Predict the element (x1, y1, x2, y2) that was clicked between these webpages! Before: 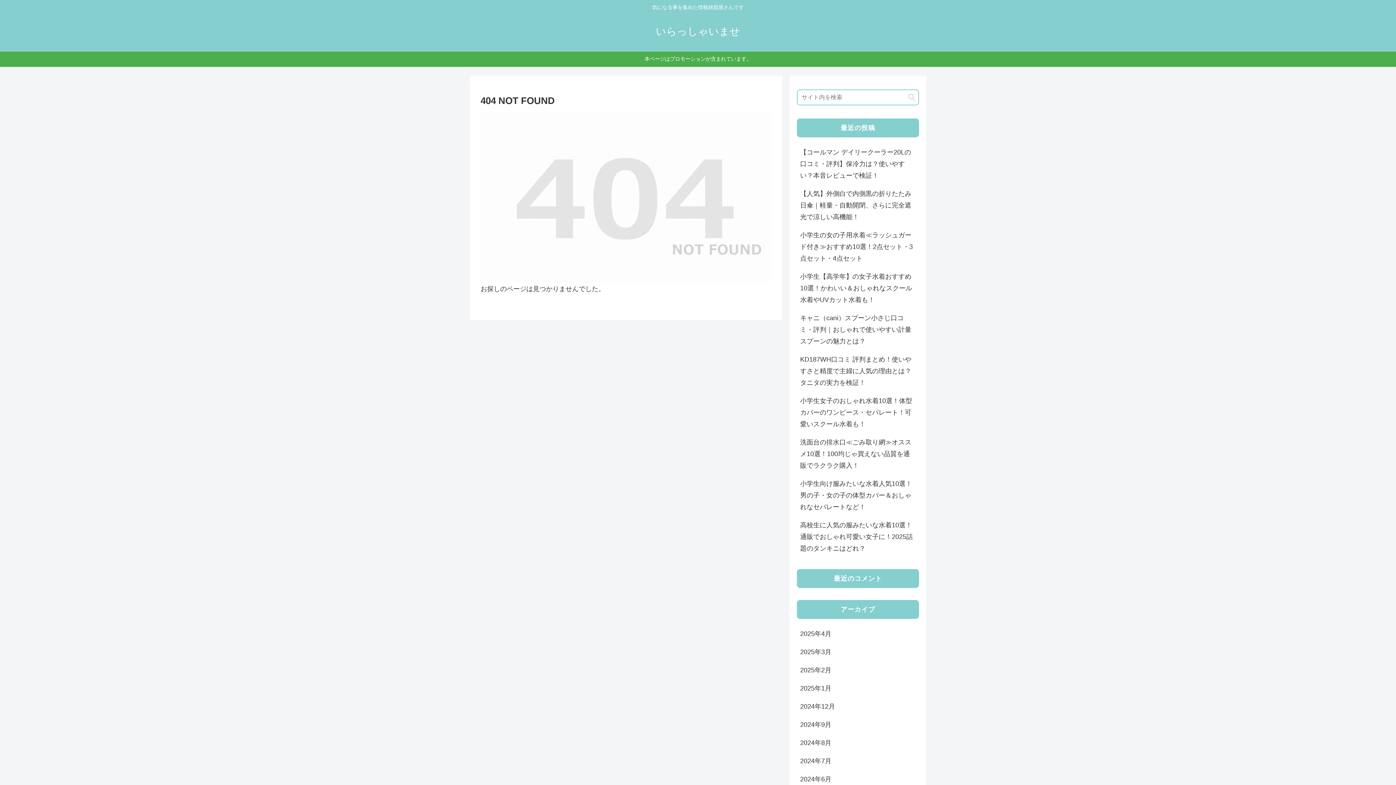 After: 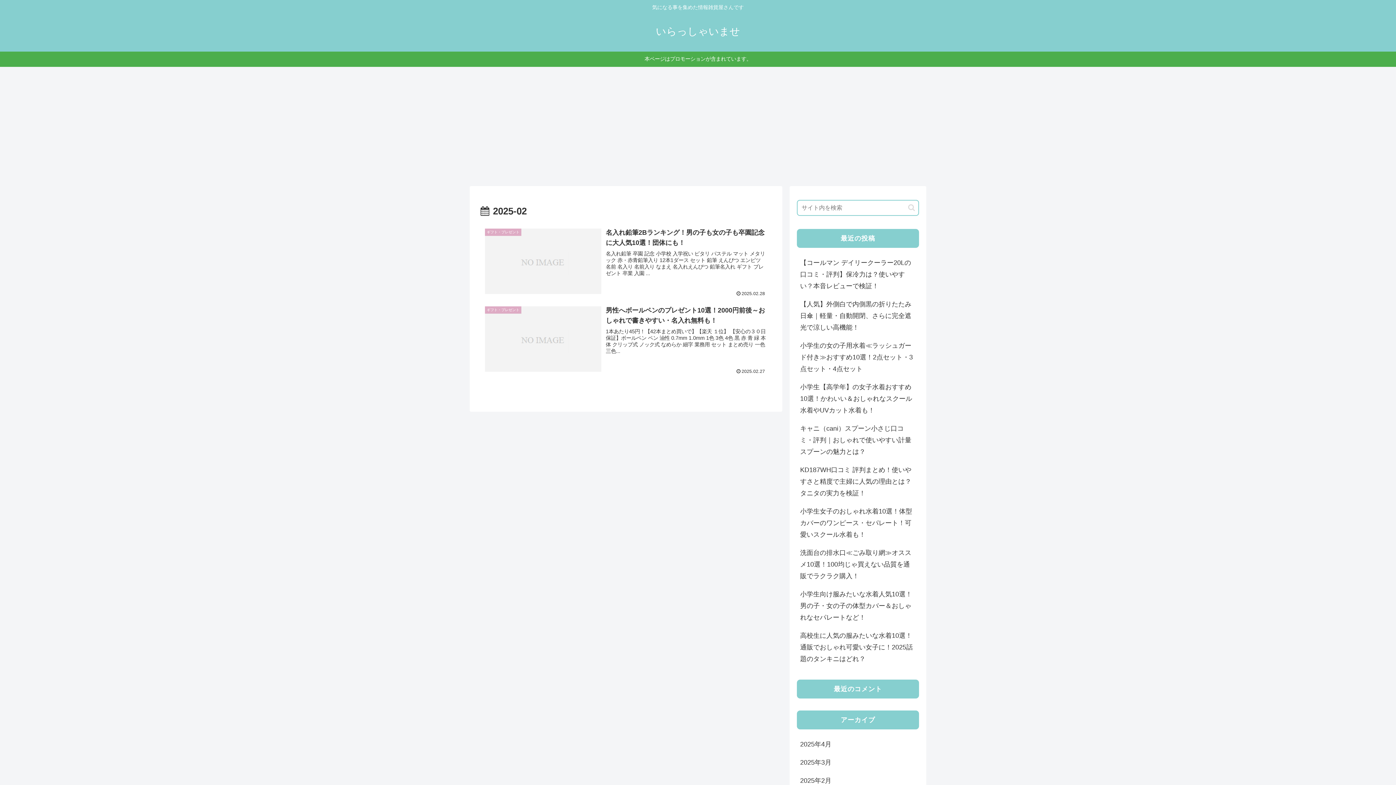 Action: bbox: (797, 661, 919, 679) label: 2025年2月